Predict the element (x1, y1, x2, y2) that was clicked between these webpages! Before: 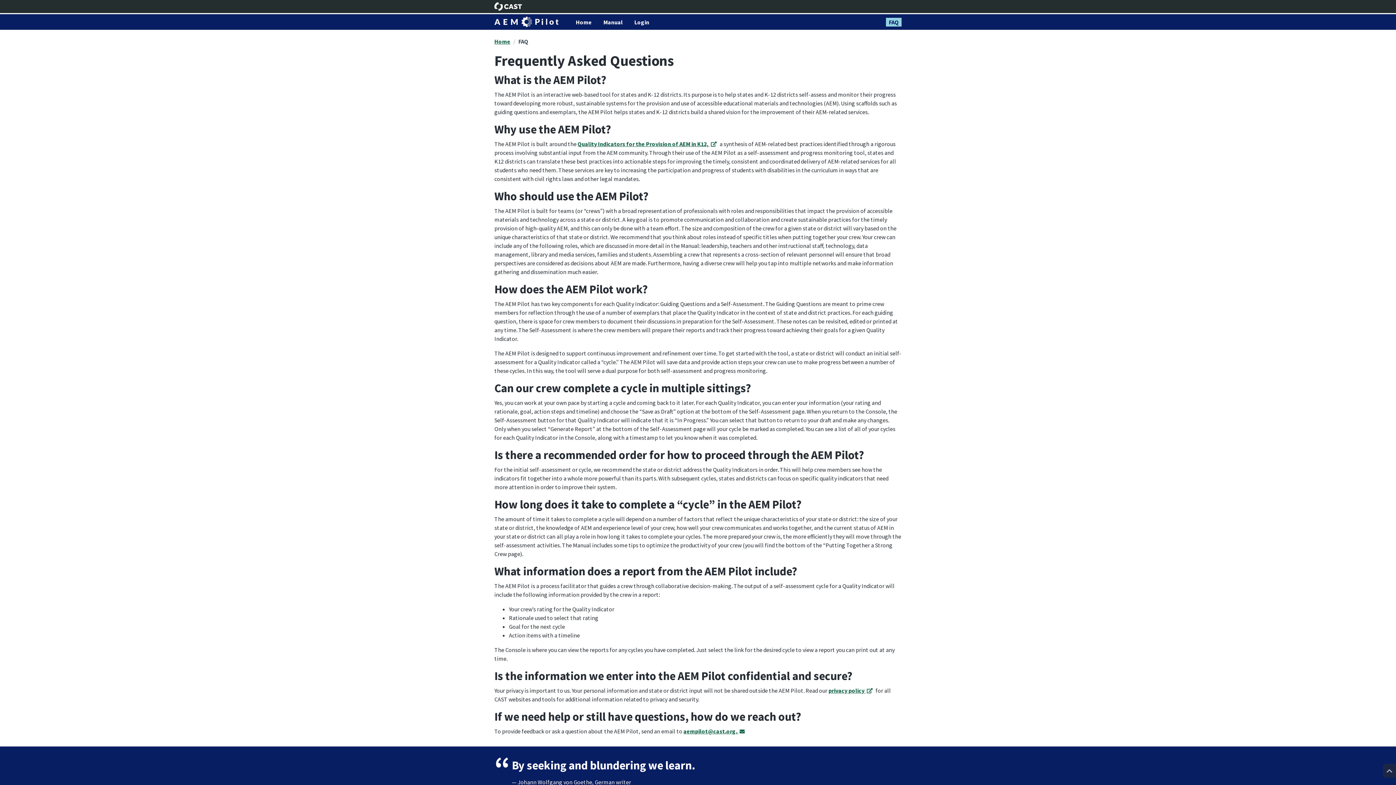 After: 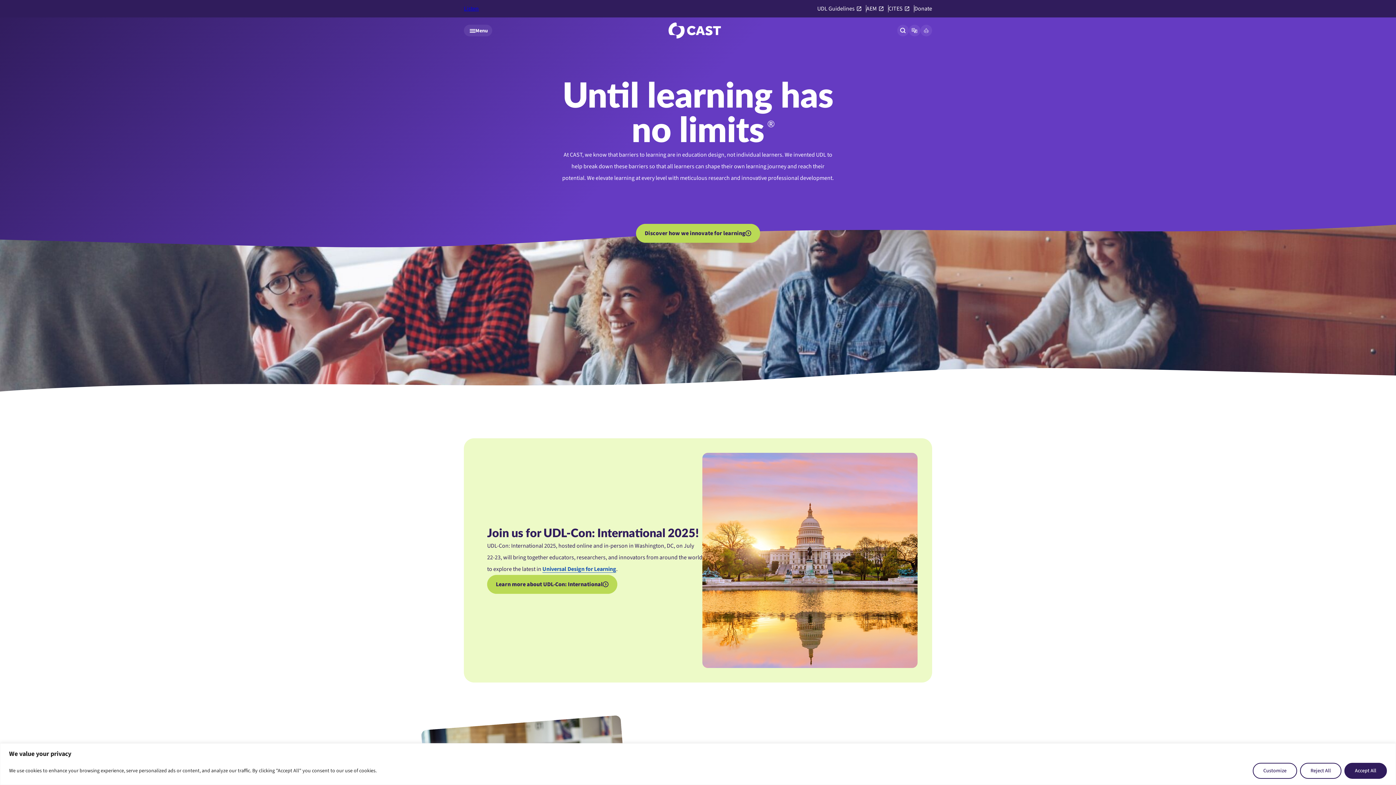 Action: bbox: (494, 2, 522, 10) label: CAST